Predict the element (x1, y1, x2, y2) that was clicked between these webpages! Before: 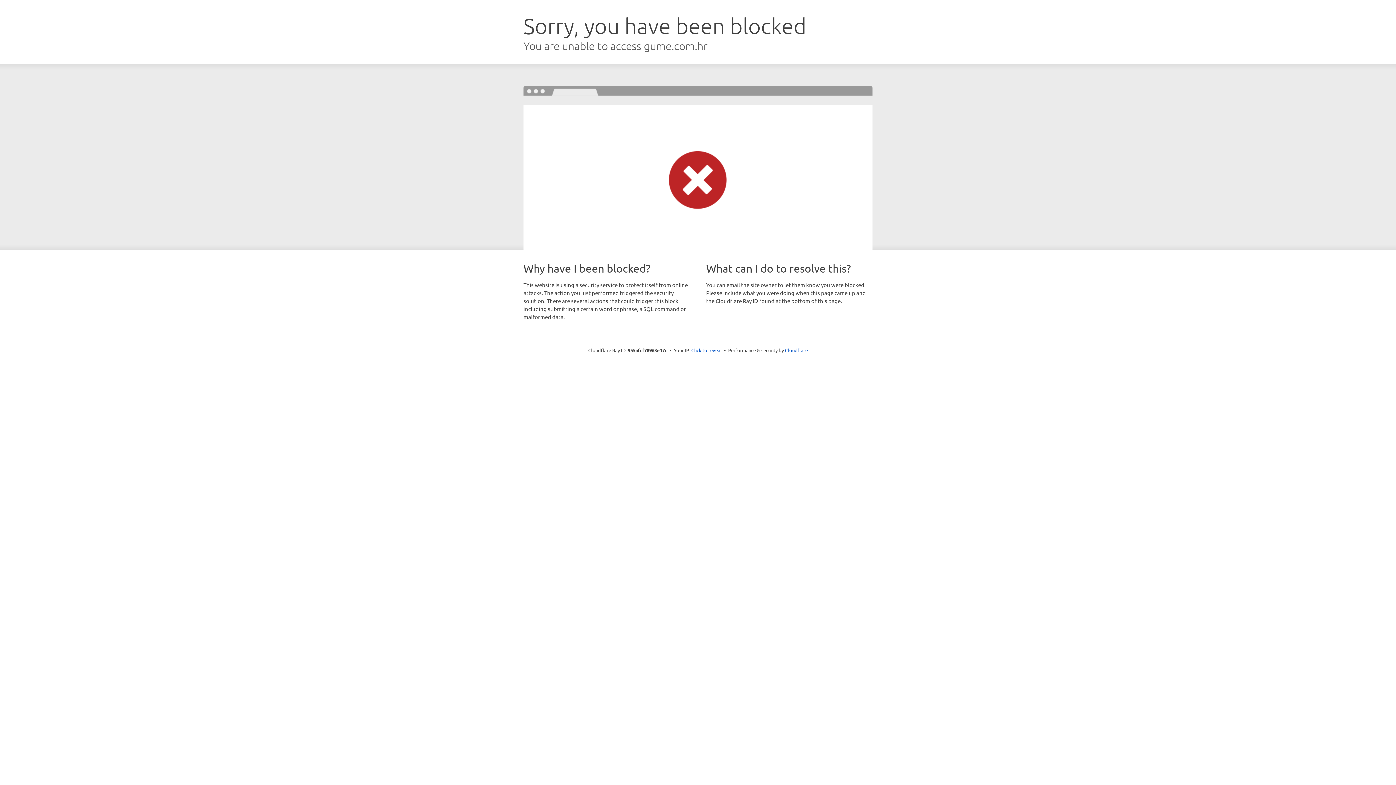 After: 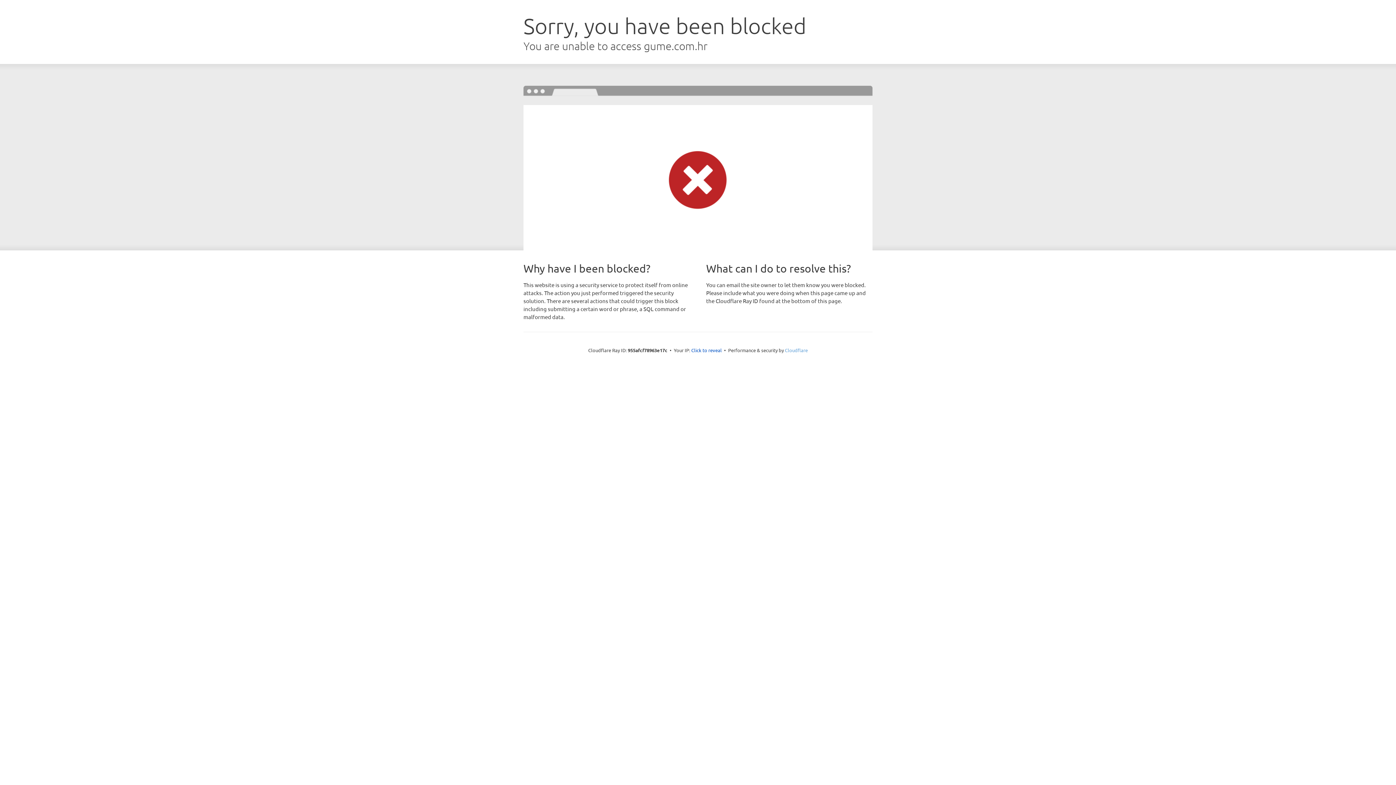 Action: label: Cloudflare bbox: (785, 347, 808, 353)